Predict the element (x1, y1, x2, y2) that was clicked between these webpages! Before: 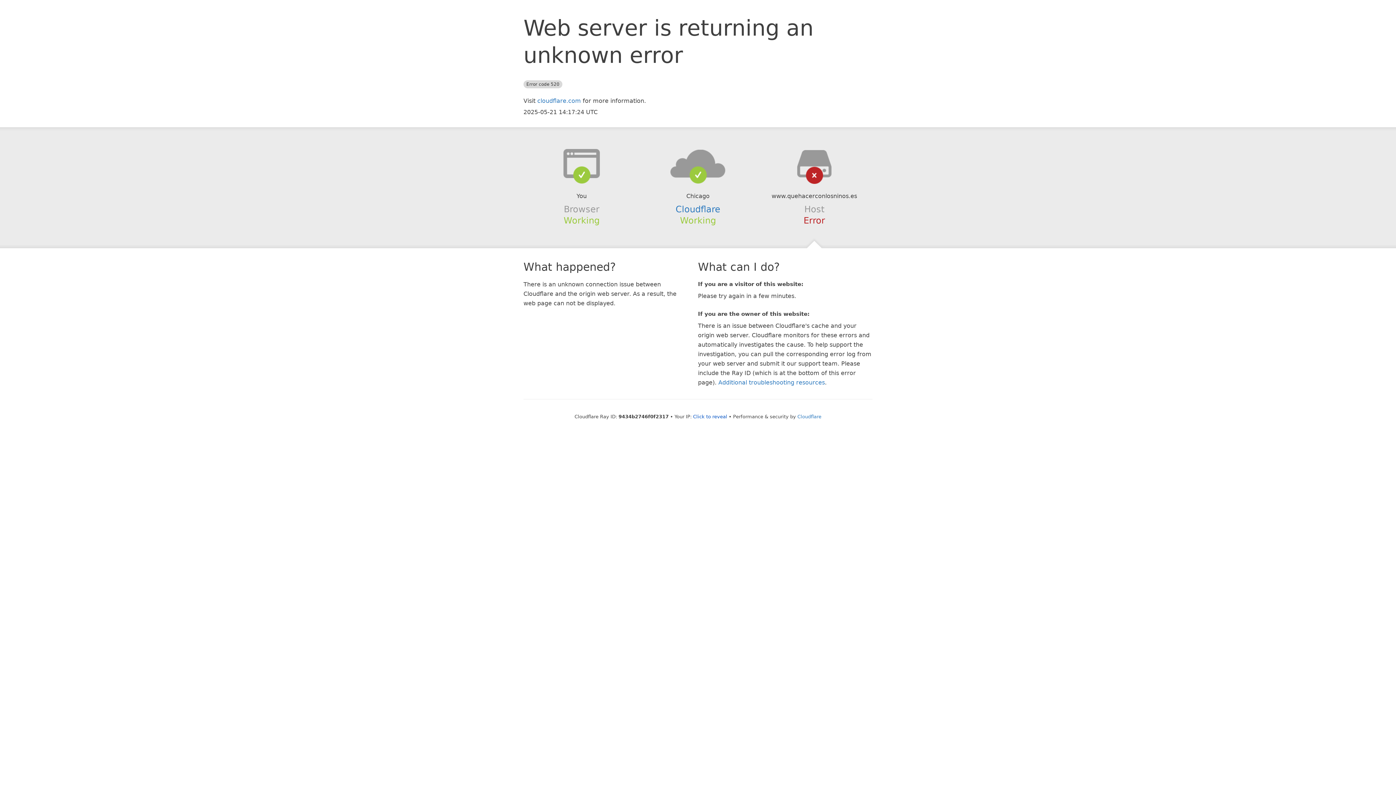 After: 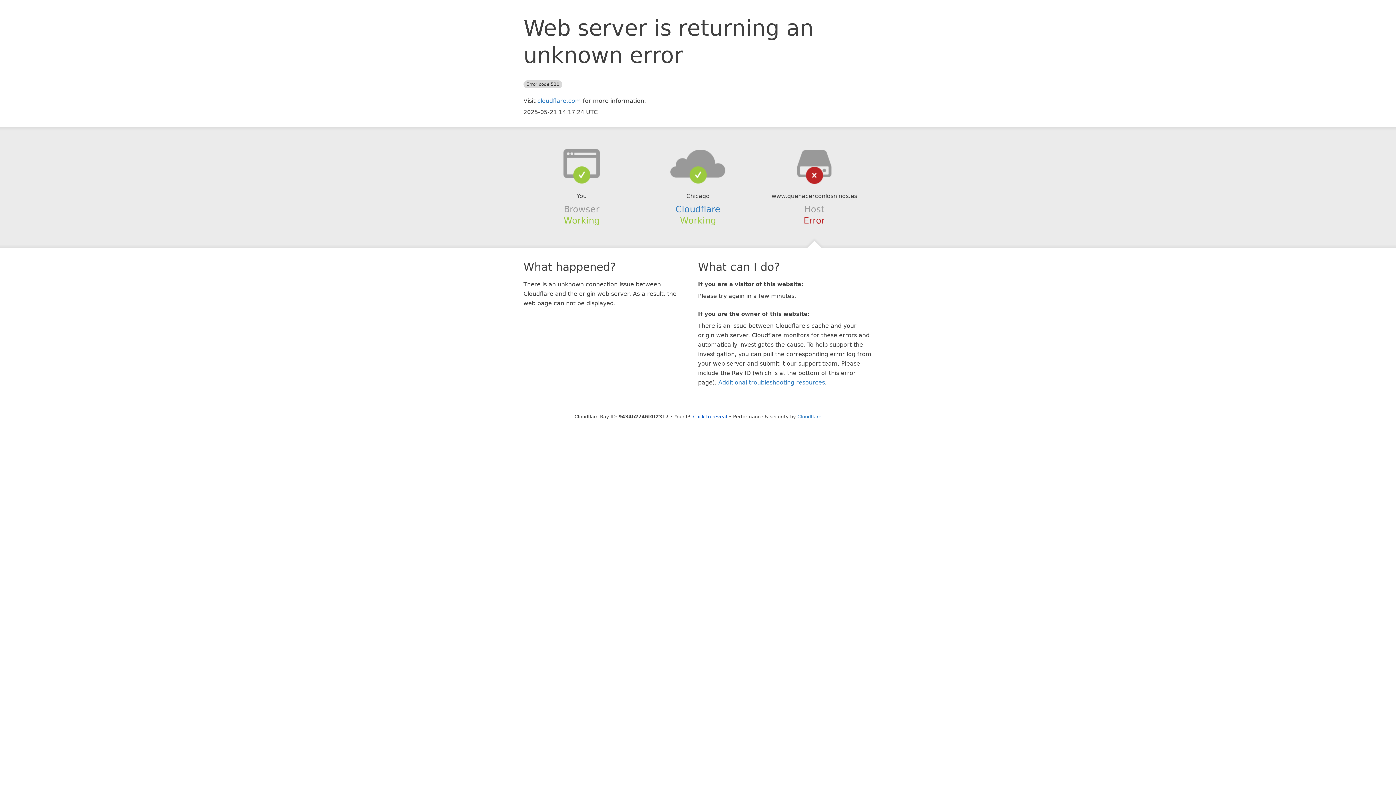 Action: bbox: (639, 148, 756, 178)